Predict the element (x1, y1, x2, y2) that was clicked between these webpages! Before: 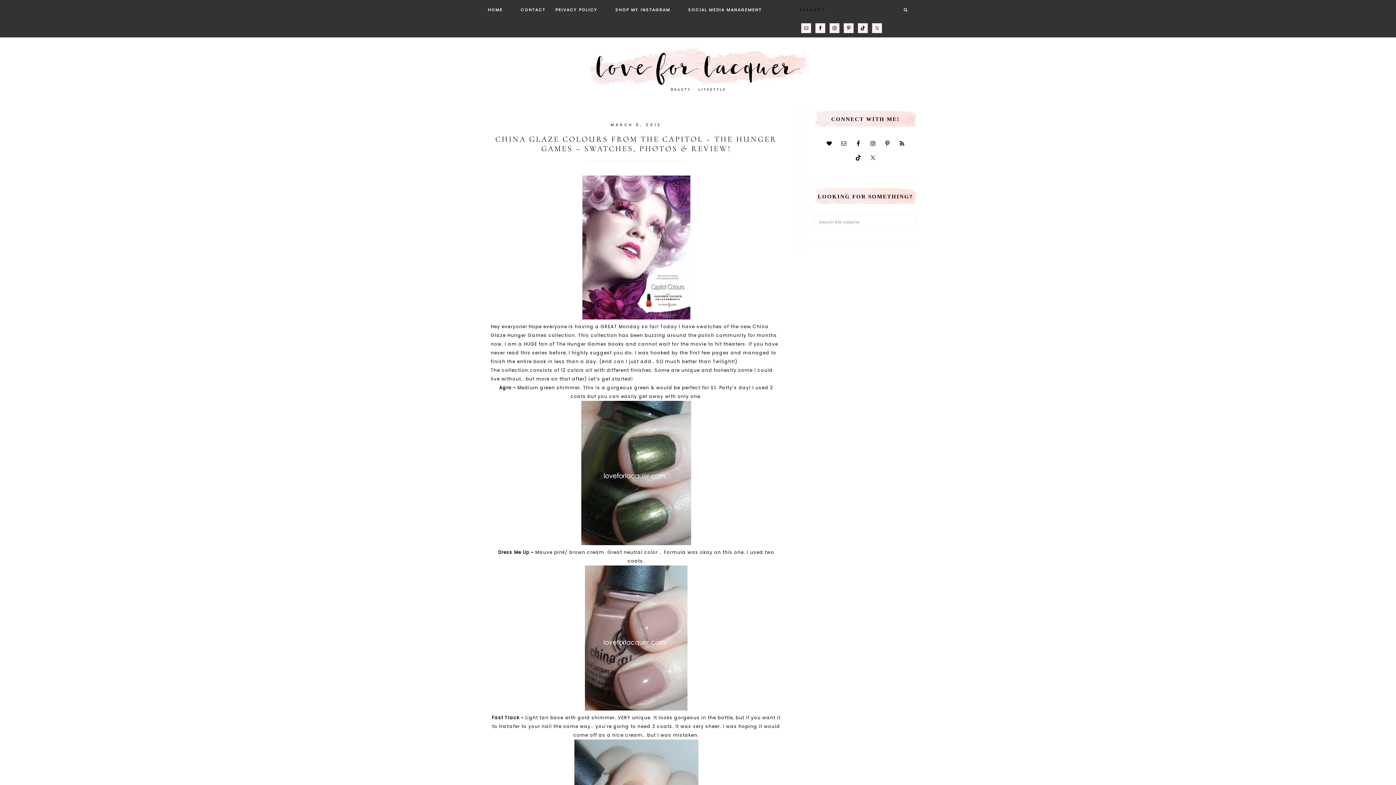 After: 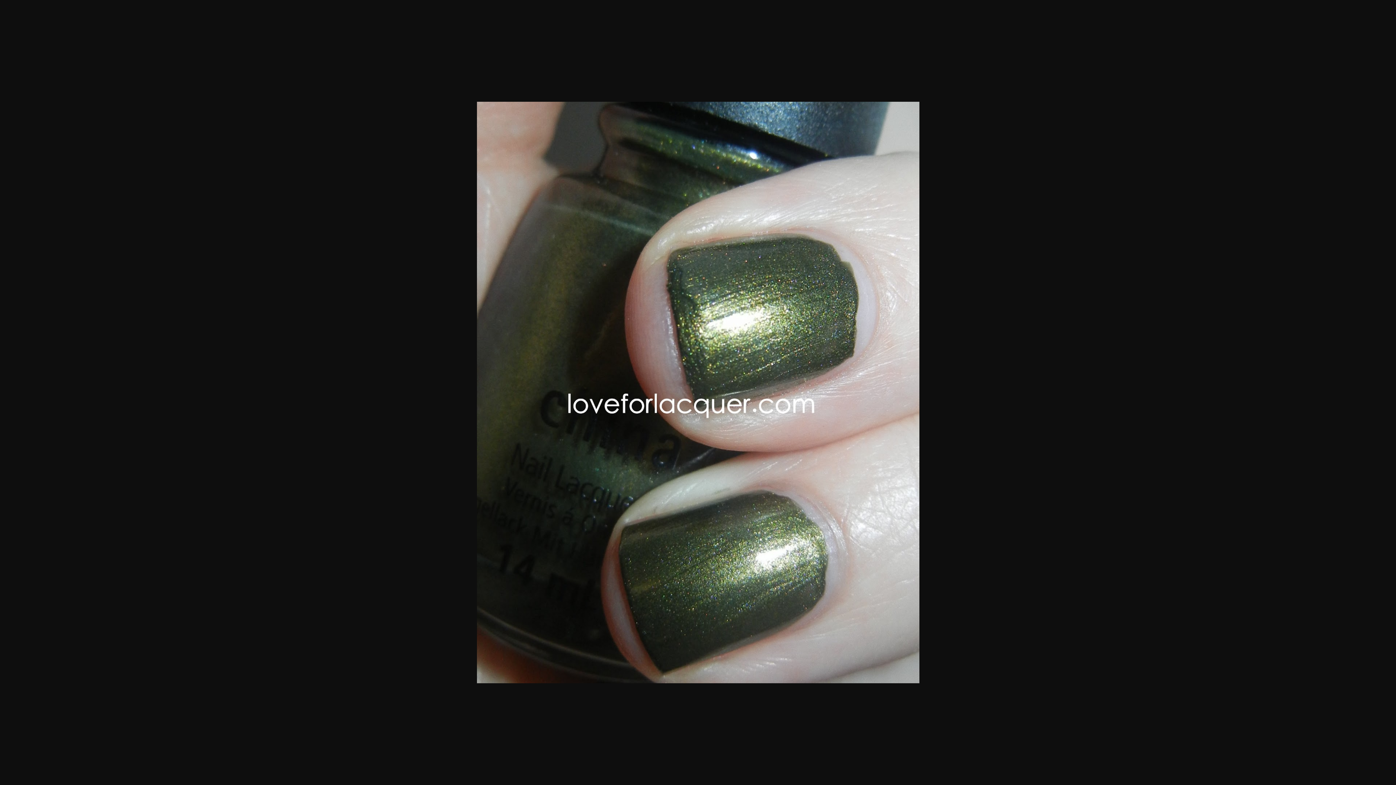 Action: bbox: (581, 540, 691, 547)